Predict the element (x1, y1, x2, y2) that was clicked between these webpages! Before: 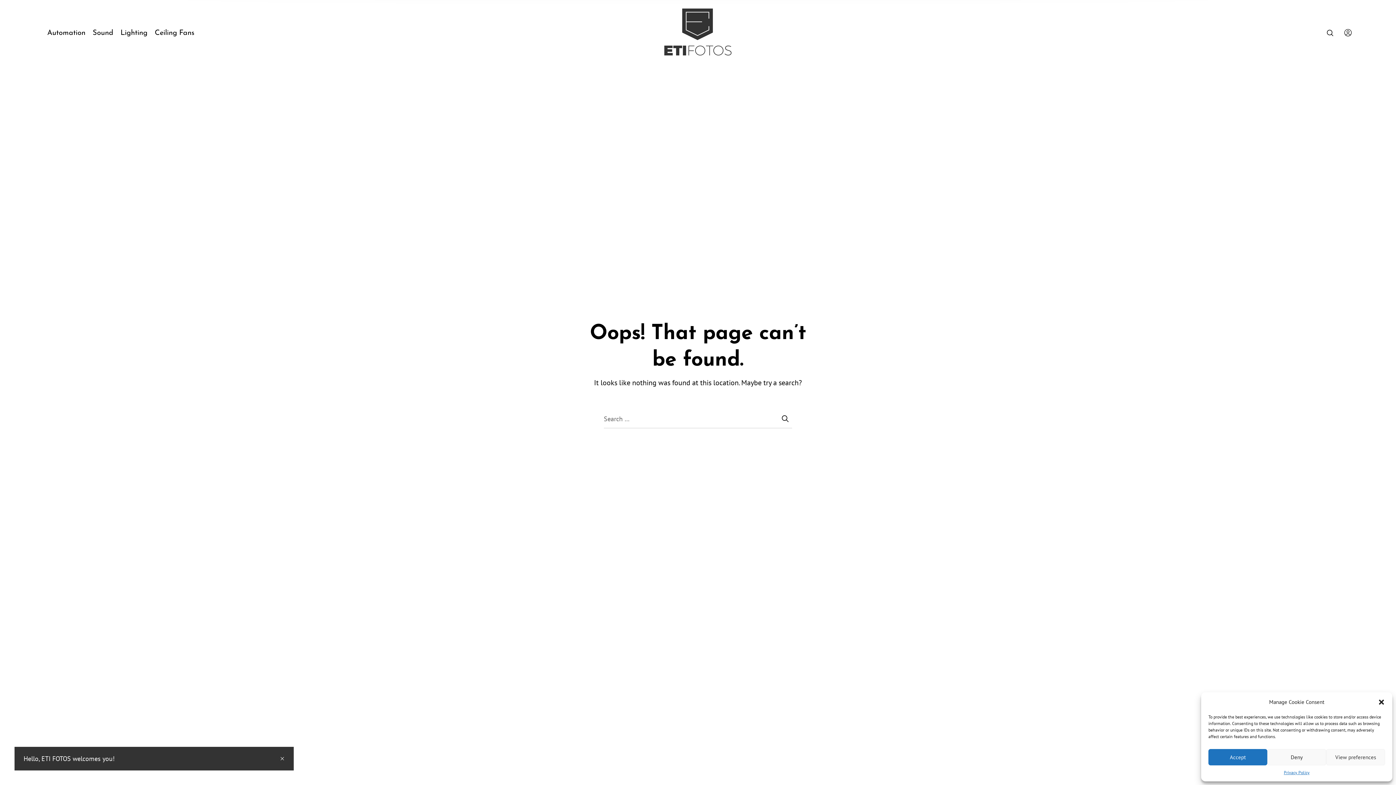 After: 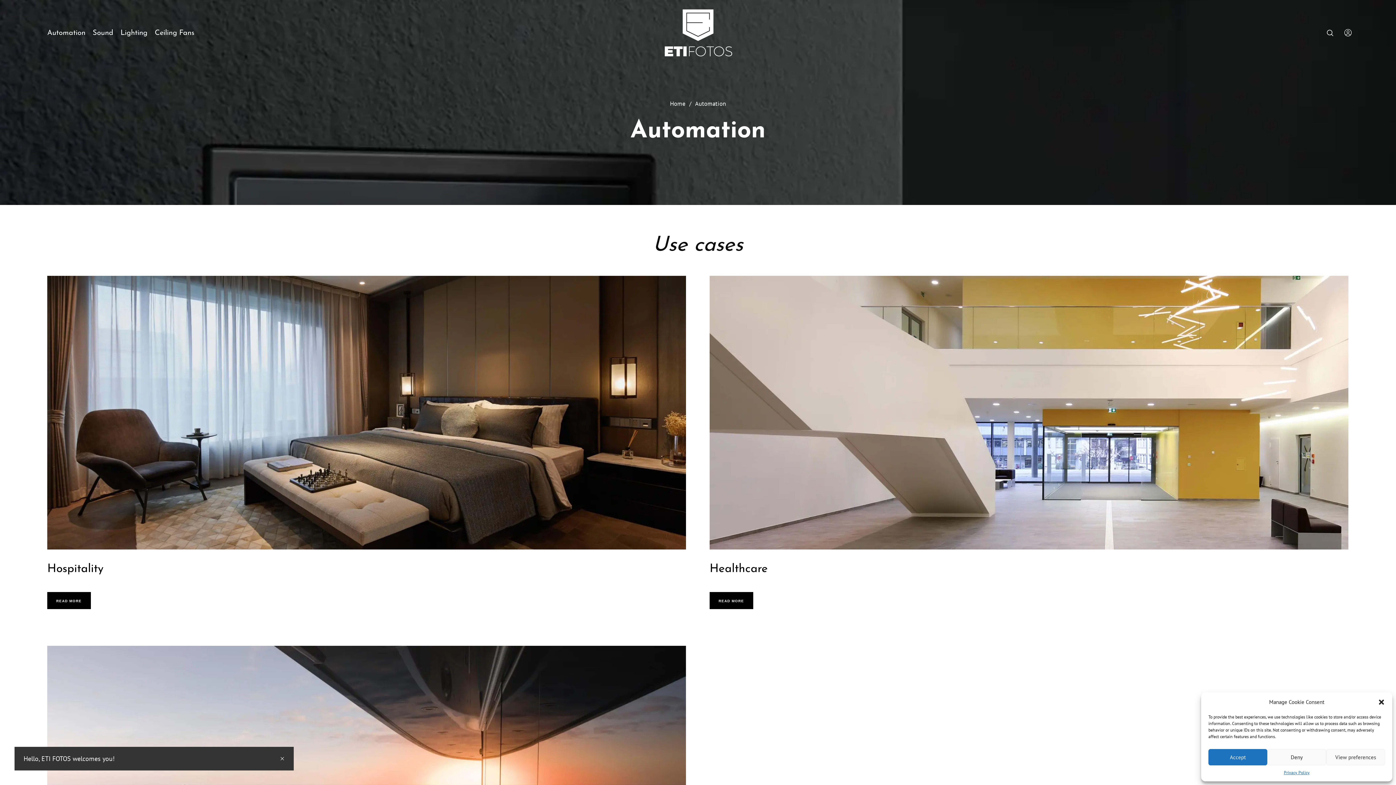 Action: label: Automation bbox: (47, 25, 85, 40)